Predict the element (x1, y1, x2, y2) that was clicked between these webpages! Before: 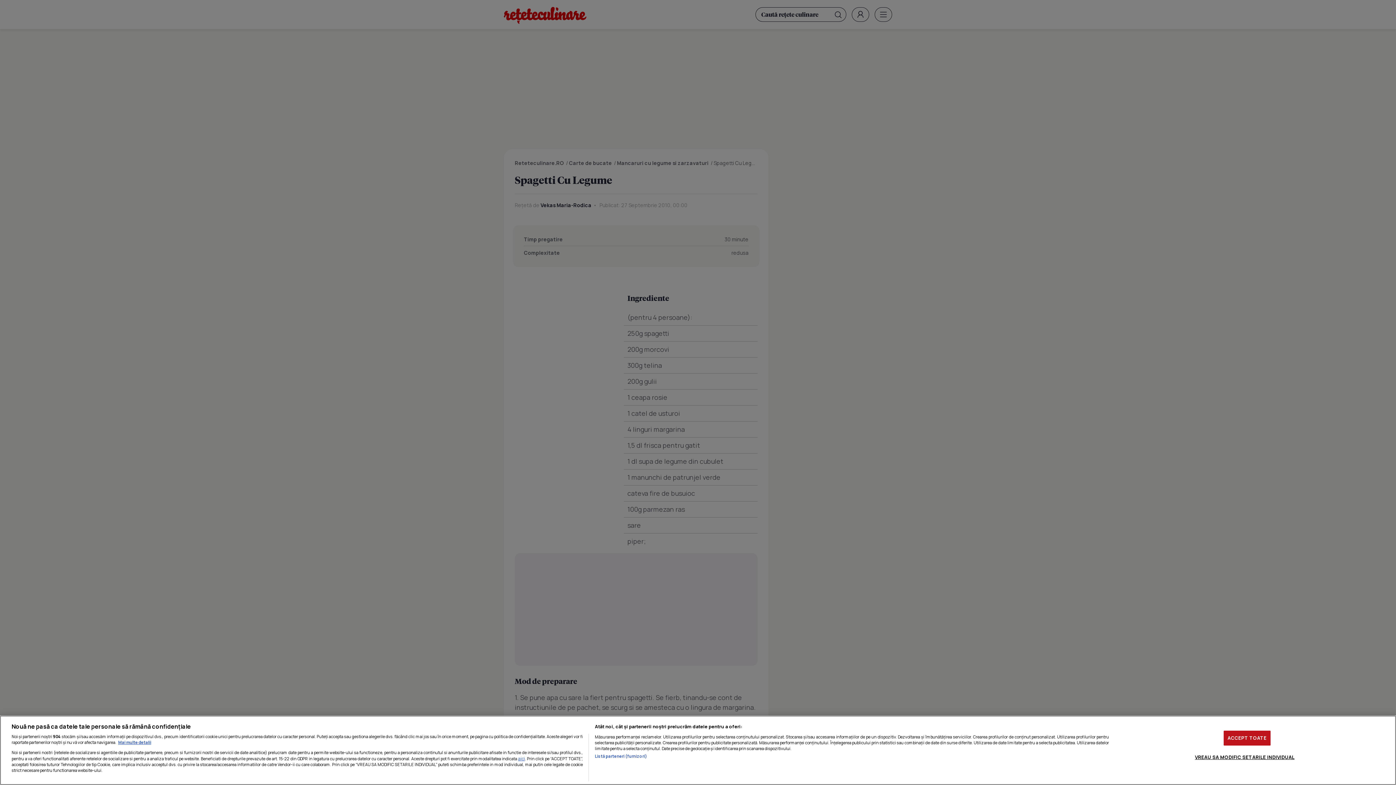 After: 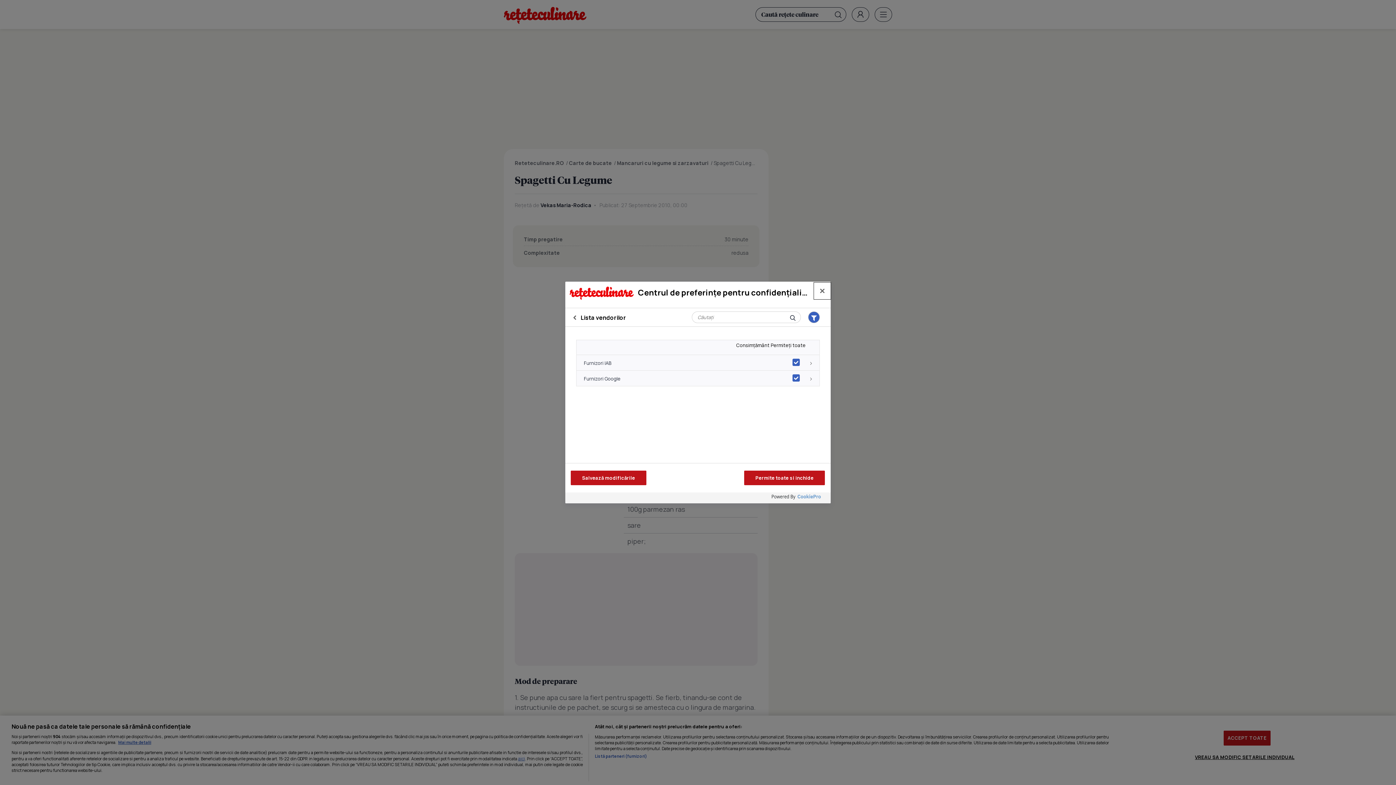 Action: bbox: (594, 753, 647, 759) label: Listă parteneri (furnizori)